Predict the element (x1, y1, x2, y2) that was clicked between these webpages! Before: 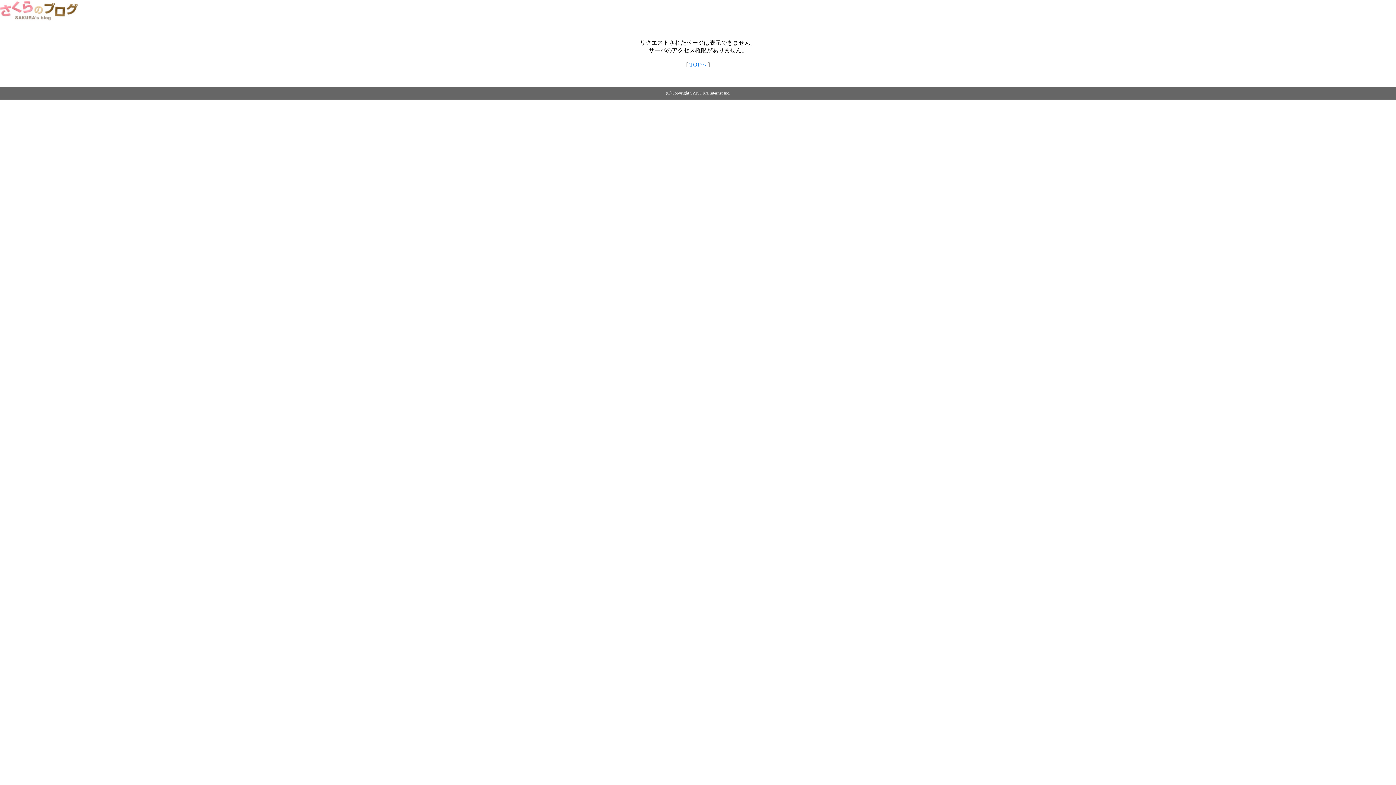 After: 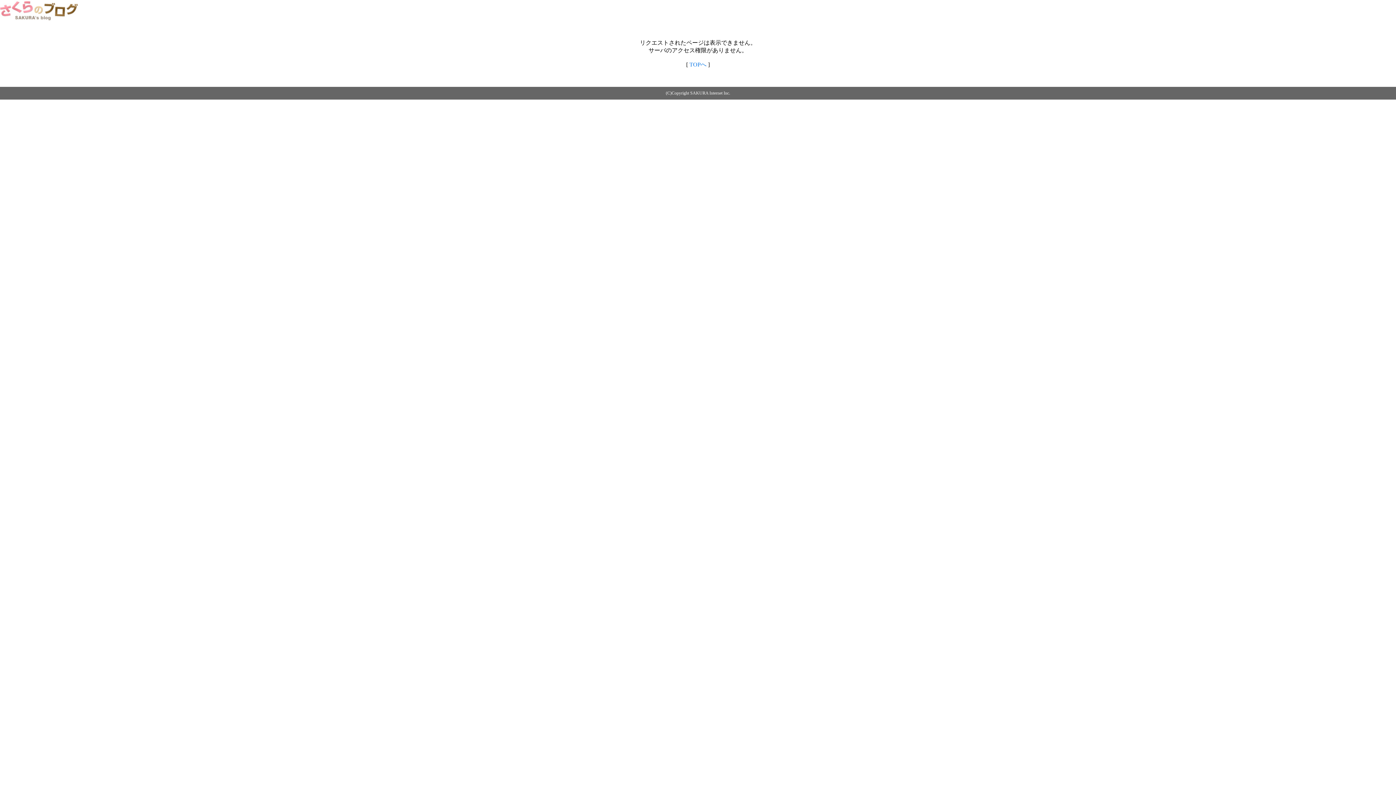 Action: bbox: (689, 61, 706, 67) label: TOPへ